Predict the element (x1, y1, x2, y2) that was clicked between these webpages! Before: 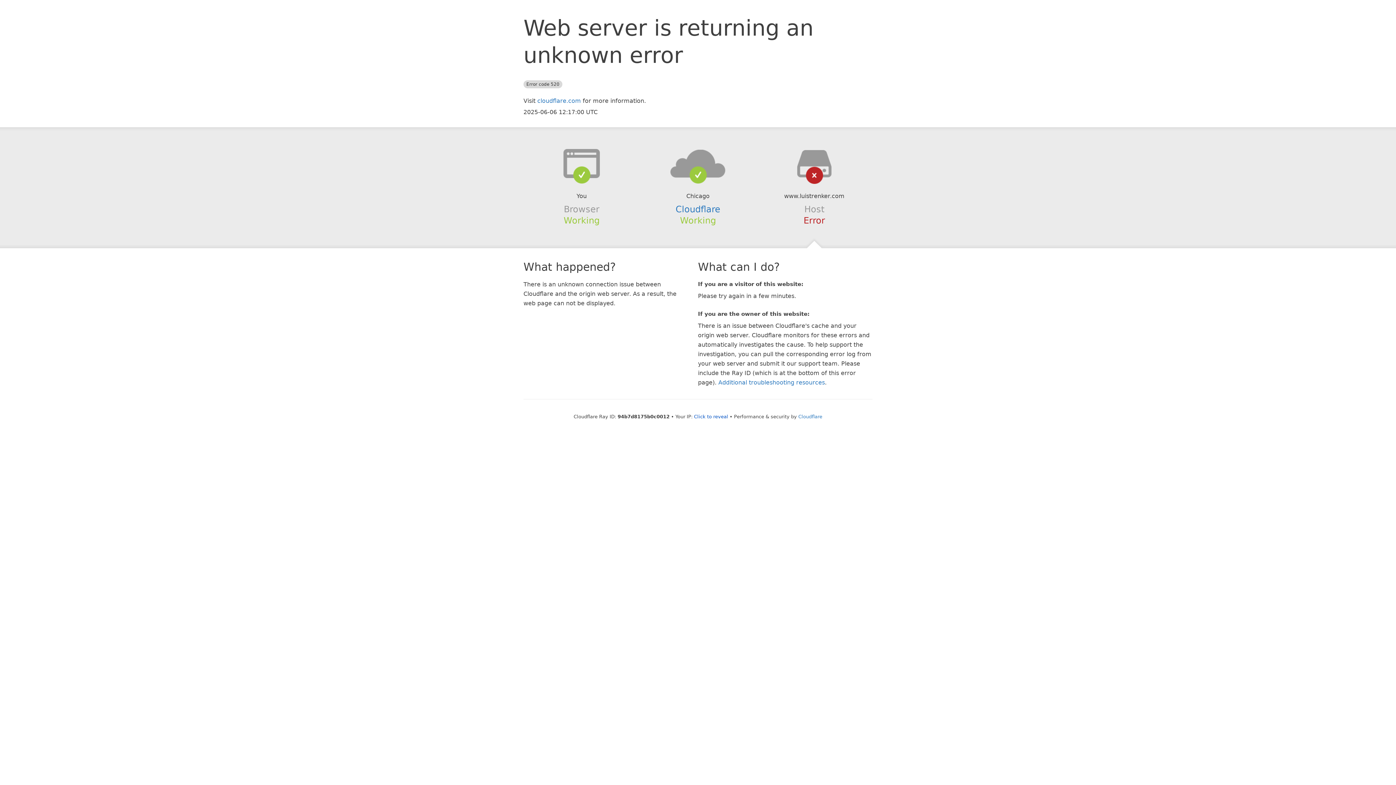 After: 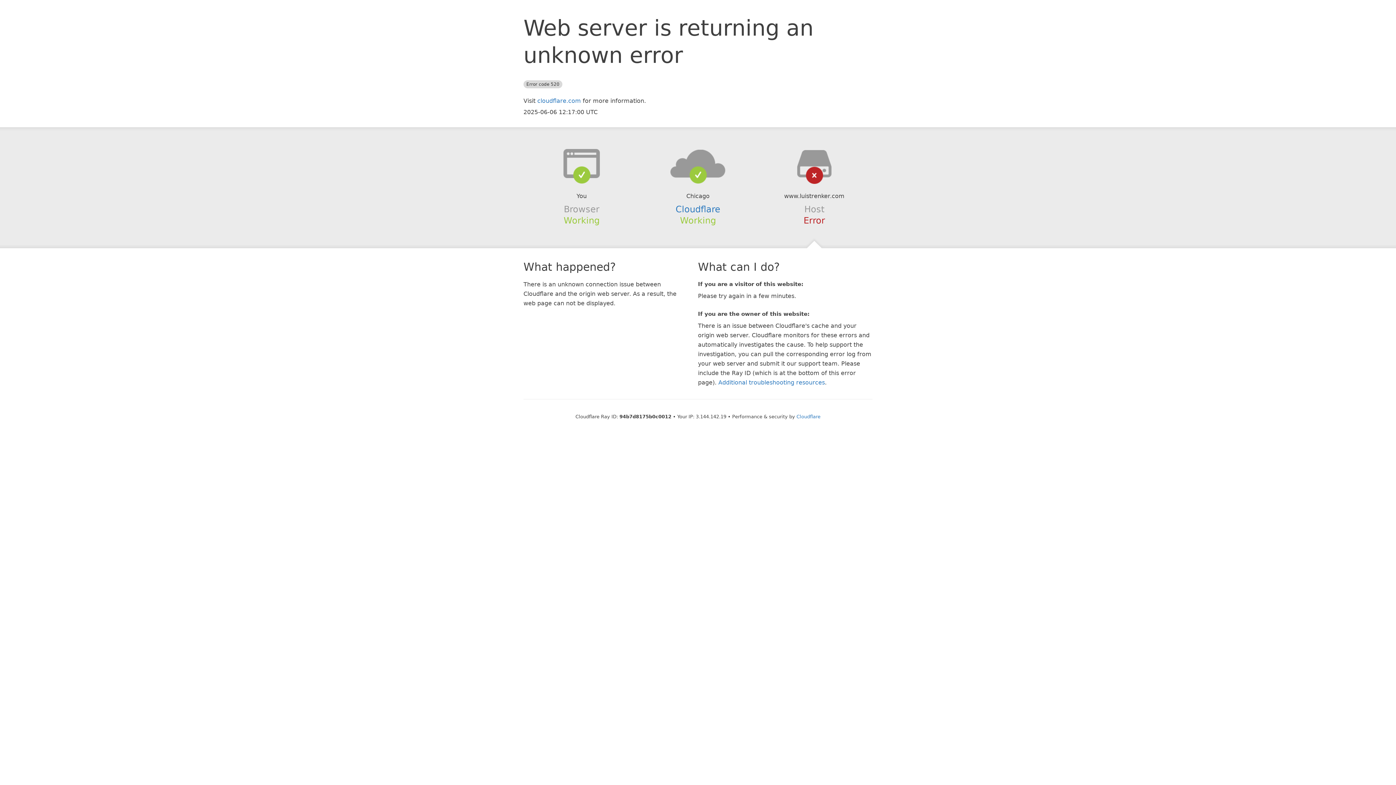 Action: bbox: (694, 414, 728, 419) label: Click to reveal